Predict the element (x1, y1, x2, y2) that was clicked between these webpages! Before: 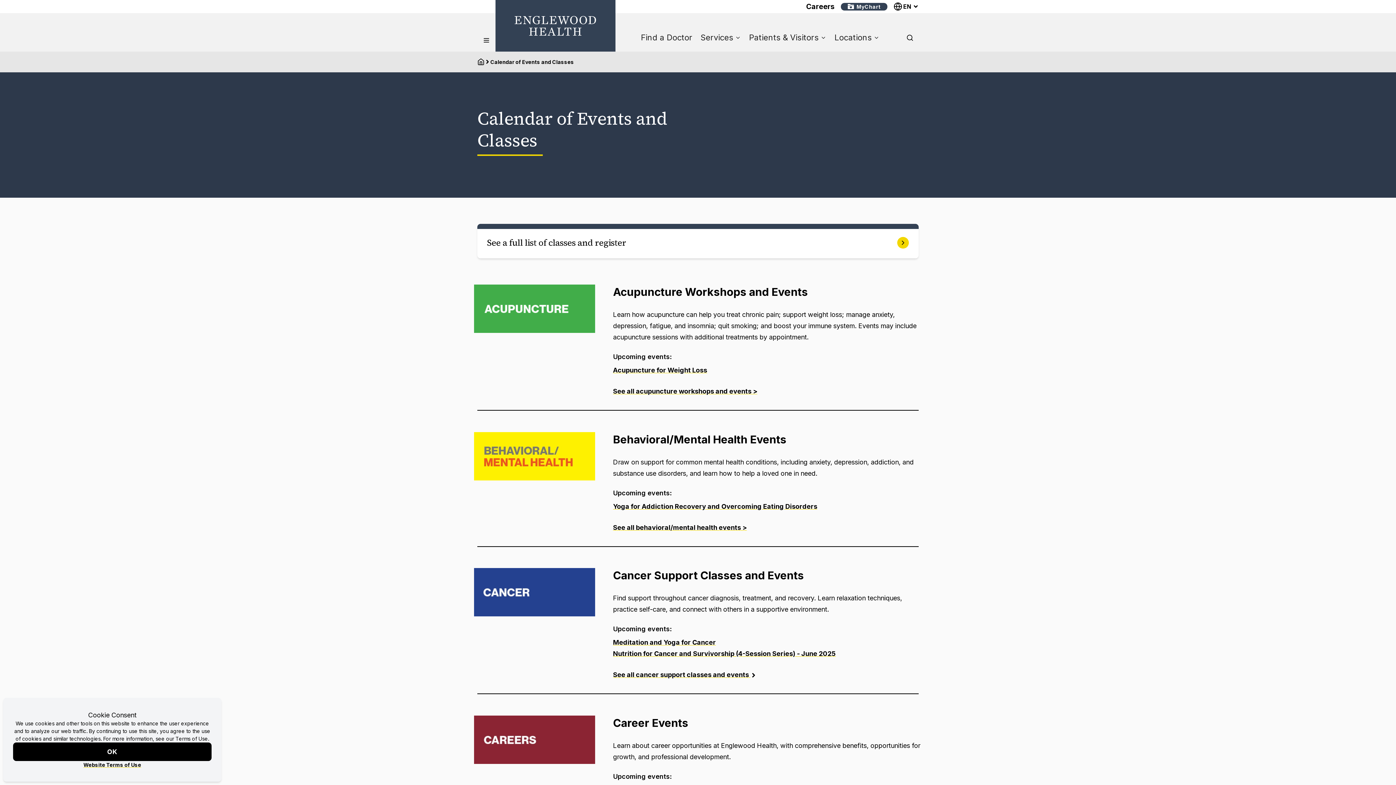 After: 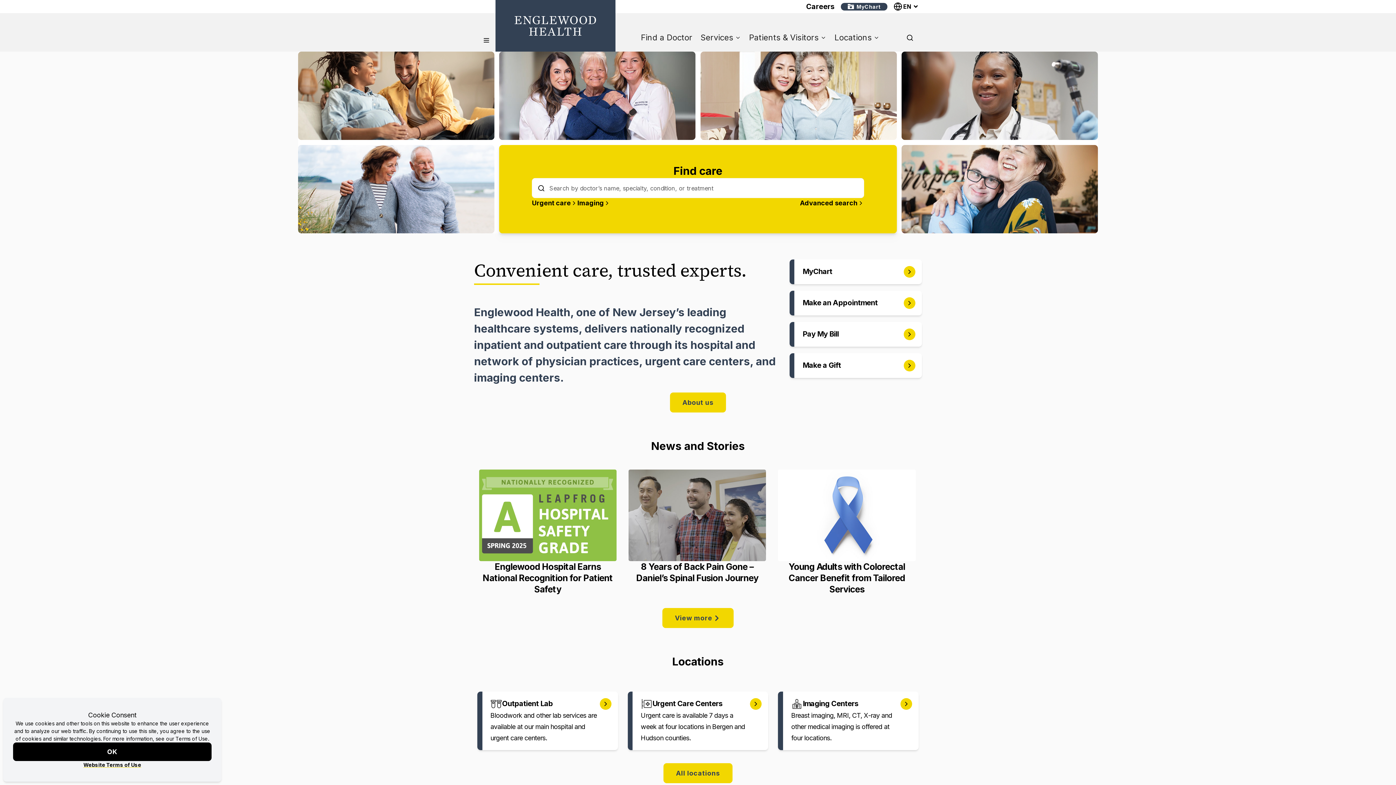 Action: bbox: (477, 58, 490, 65)